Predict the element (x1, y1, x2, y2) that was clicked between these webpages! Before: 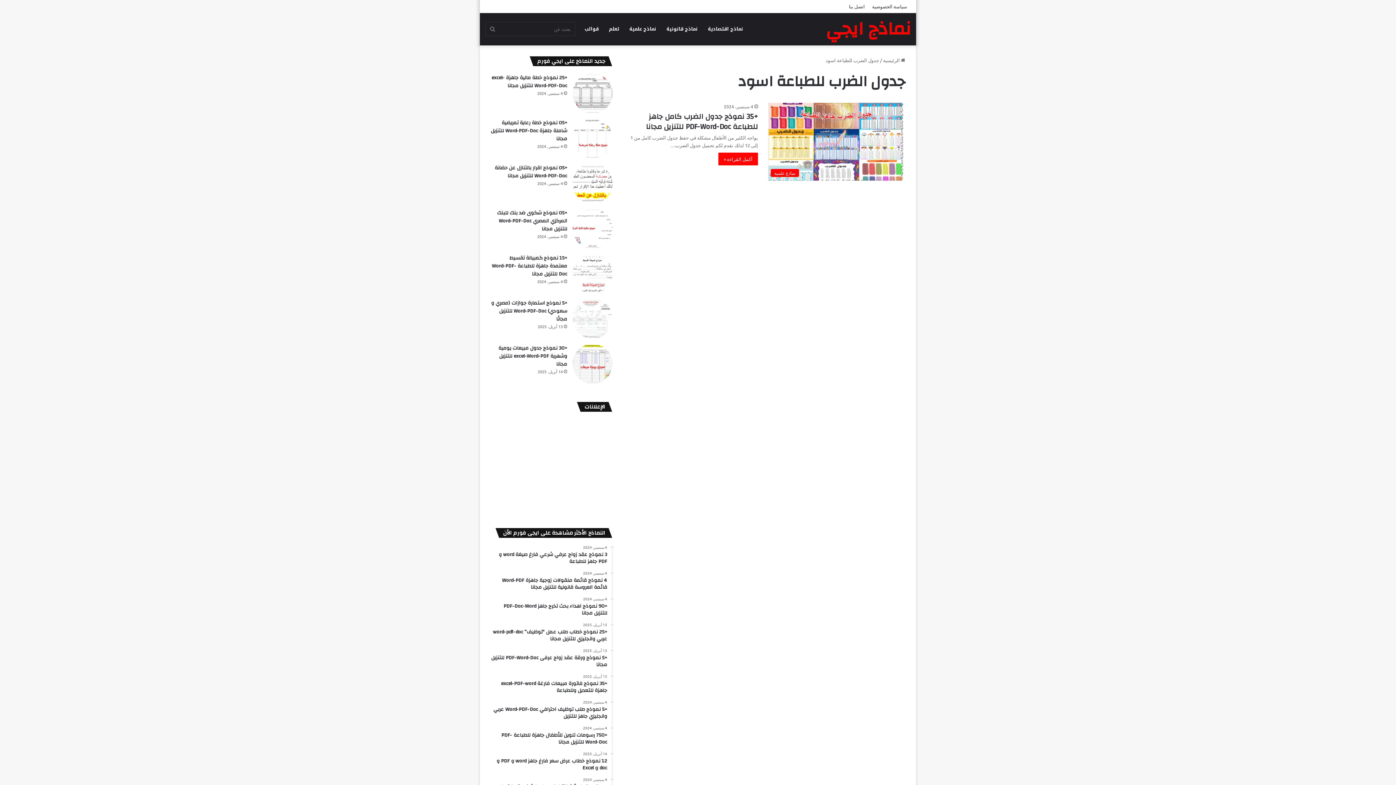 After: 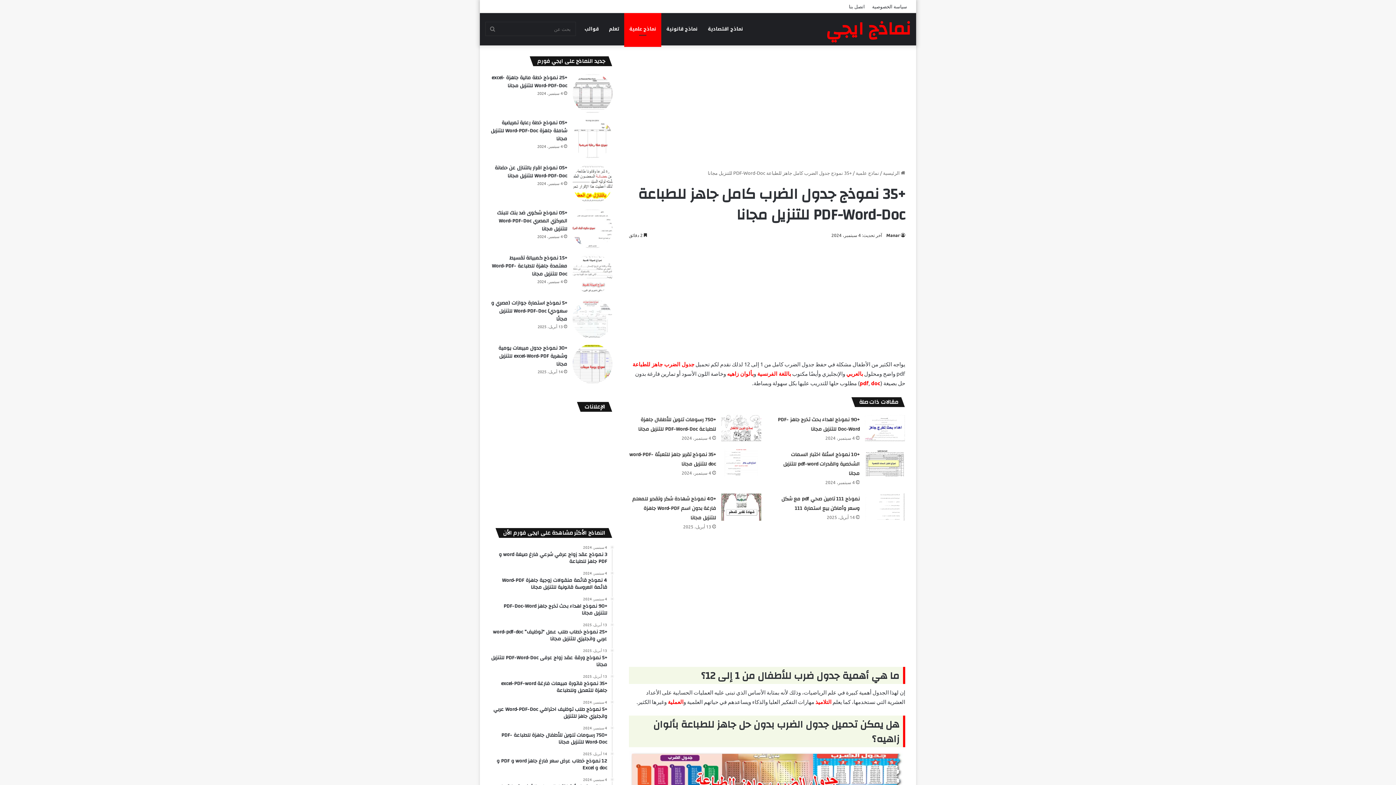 Action: bbox: (767, 102, 905, 180) label: +35 نموذج جدول الضرب كامل جاهز للطباعة PDF-Word-Doc للتنزيل مجانا